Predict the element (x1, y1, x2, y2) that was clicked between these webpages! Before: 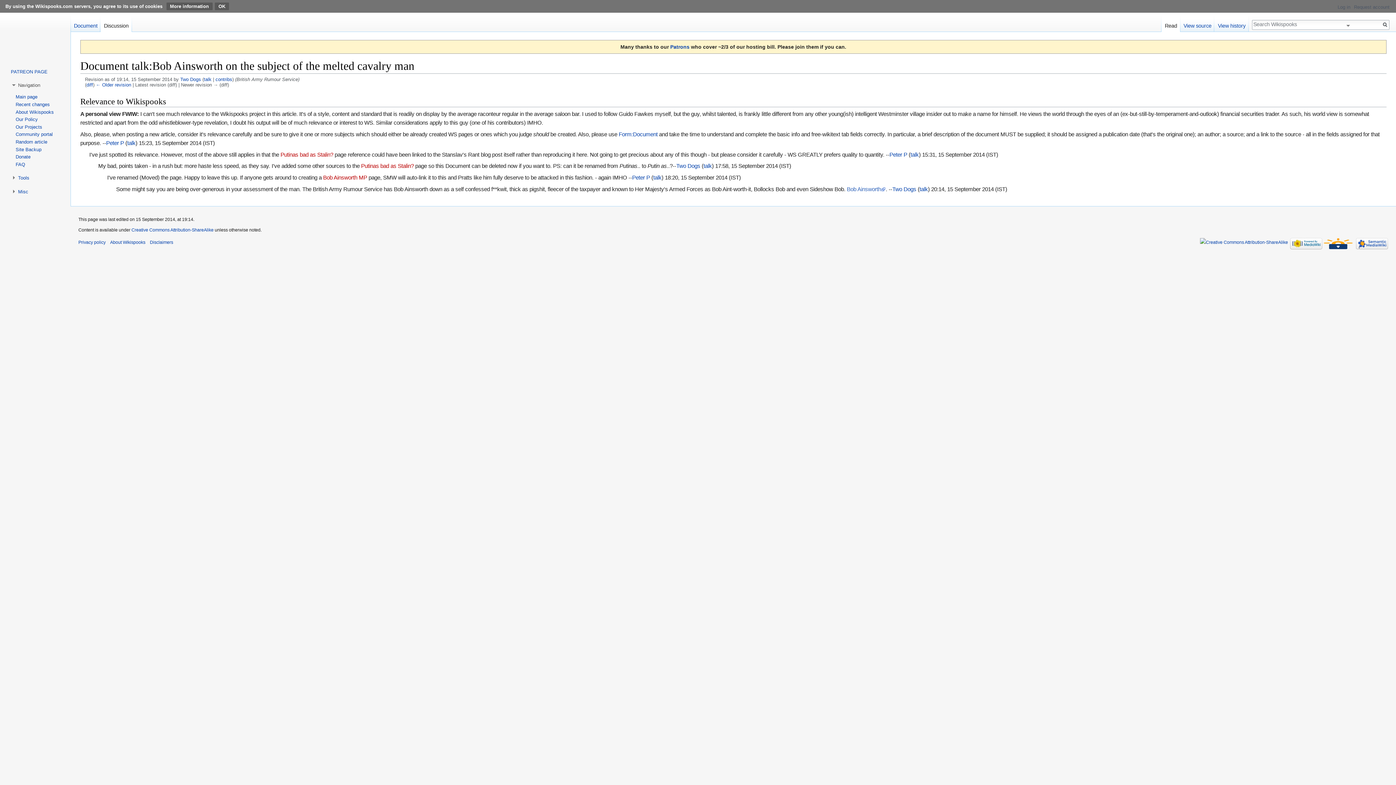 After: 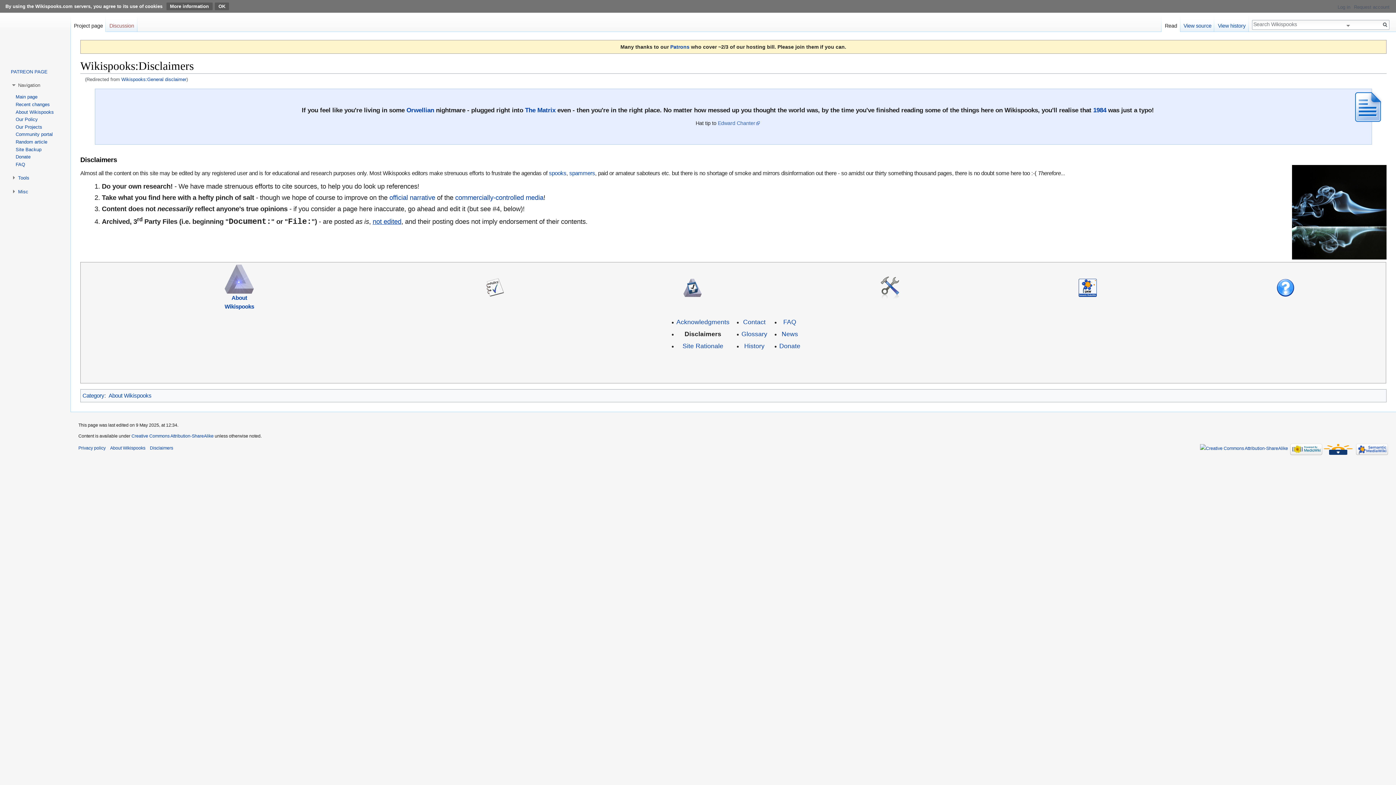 Action: bbox: (149, 239, 173, 244) label: Disclaimers